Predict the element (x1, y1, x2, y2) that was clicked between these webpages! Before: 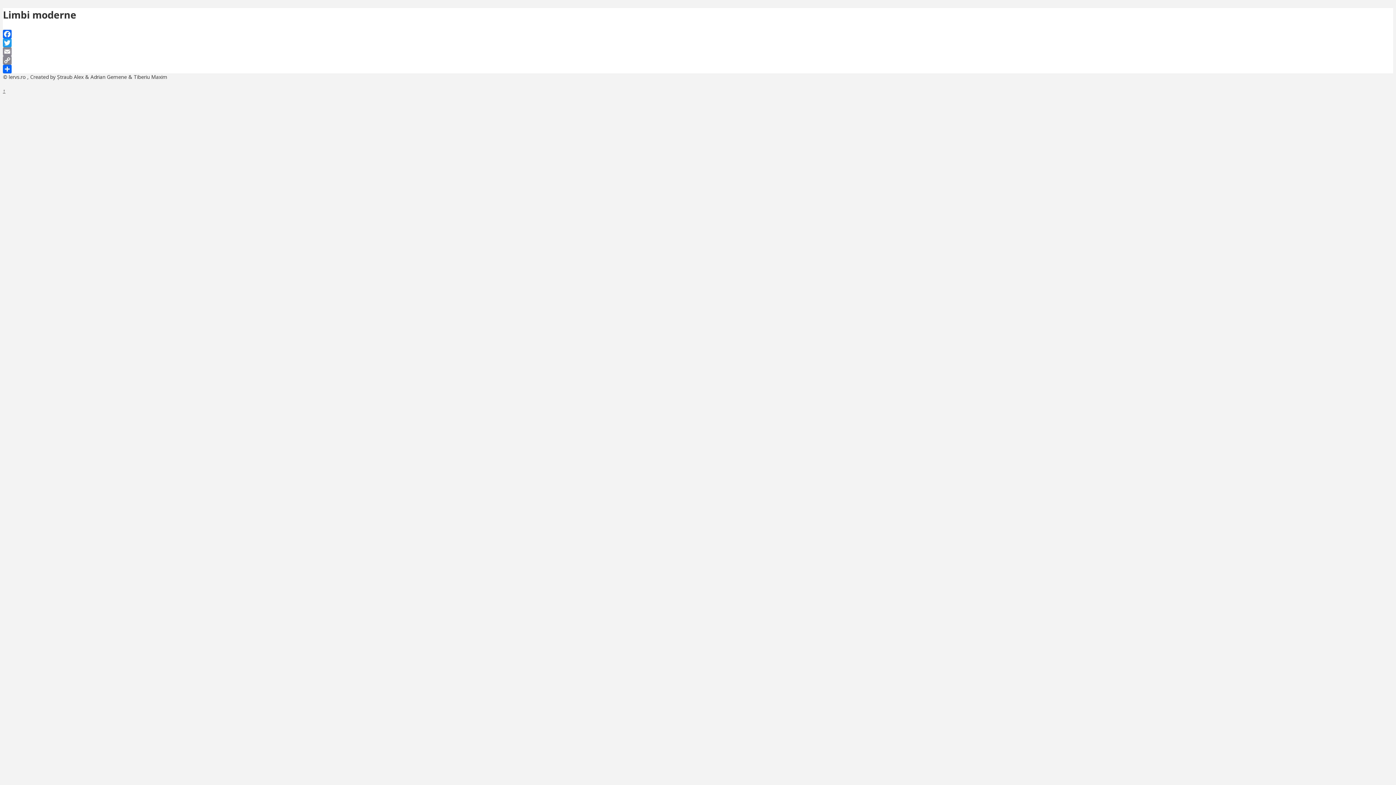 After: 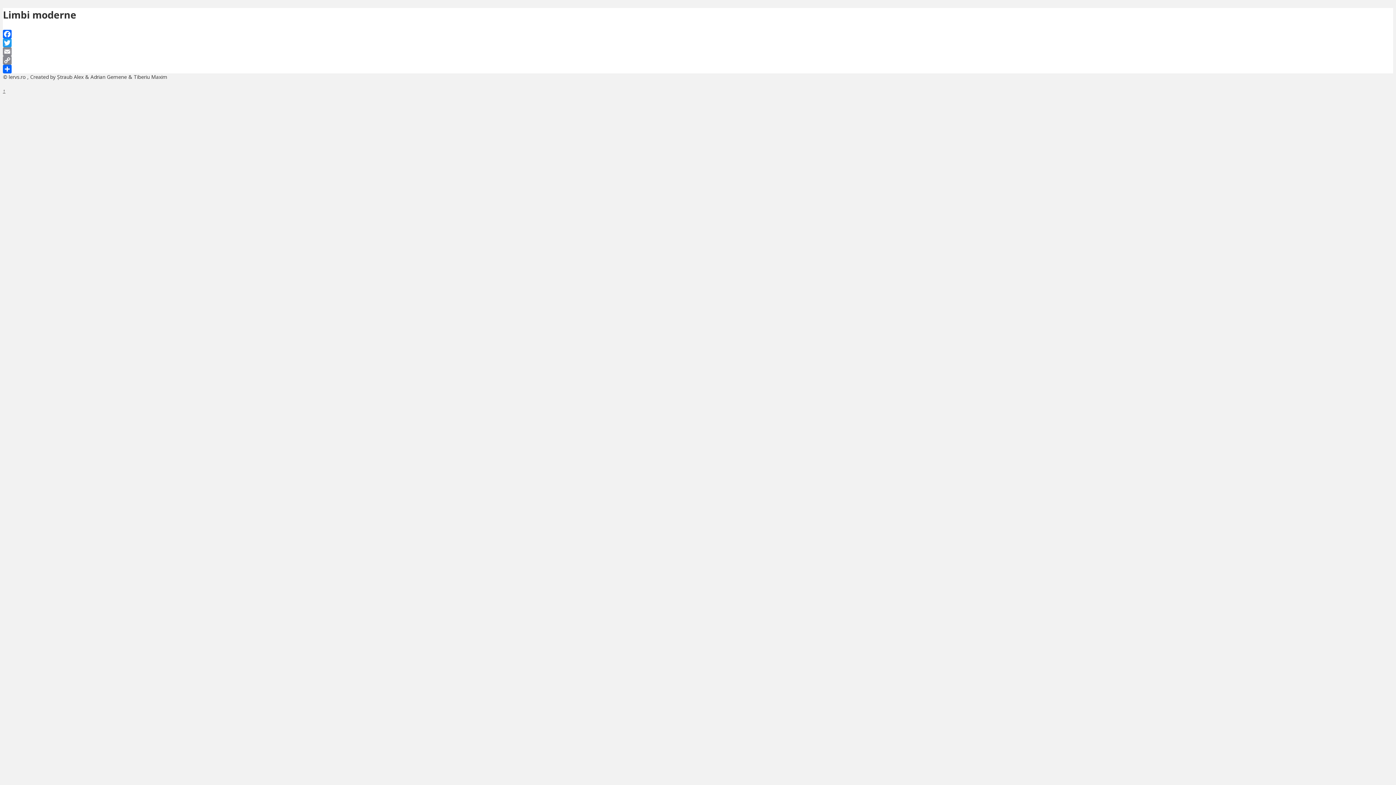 Action: label: Email bbox: (2, 47, 1393, 55)